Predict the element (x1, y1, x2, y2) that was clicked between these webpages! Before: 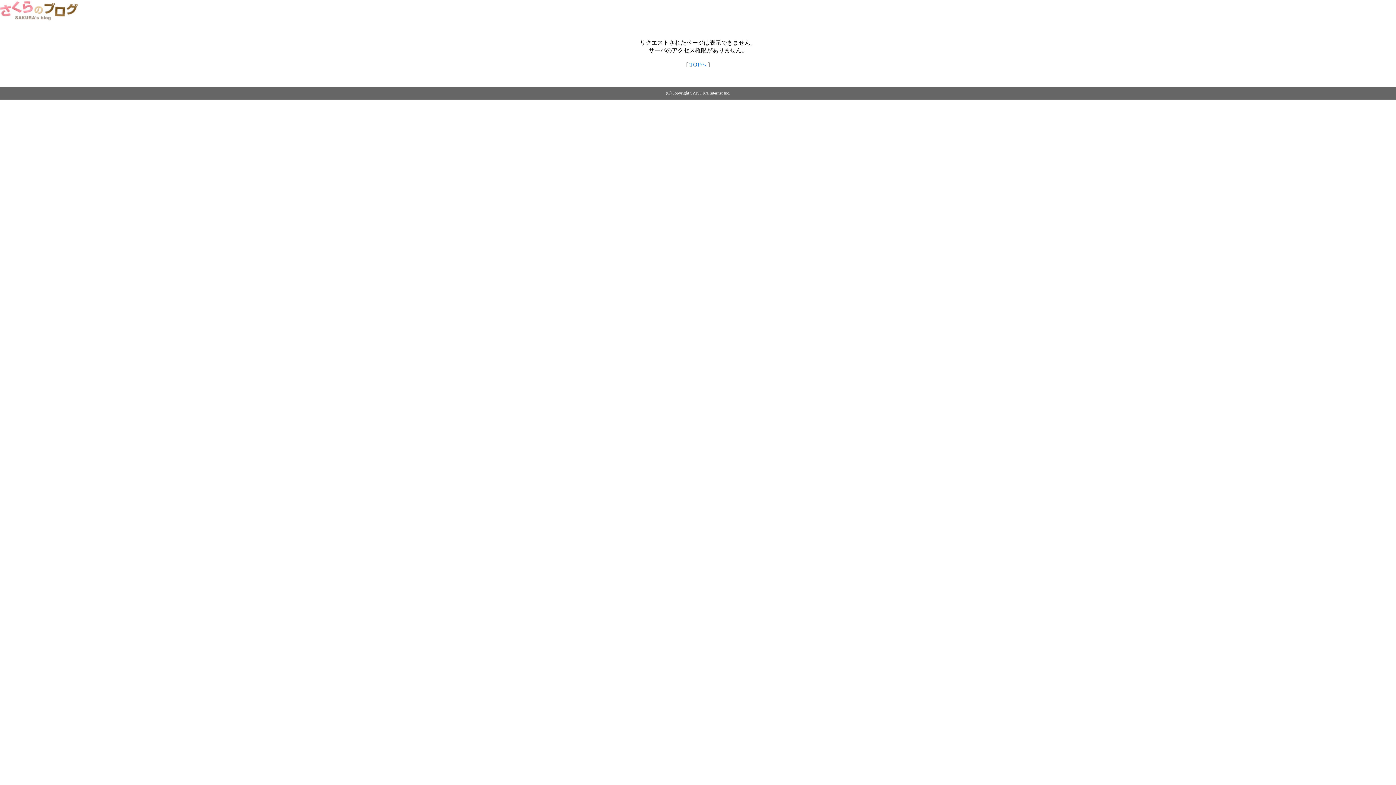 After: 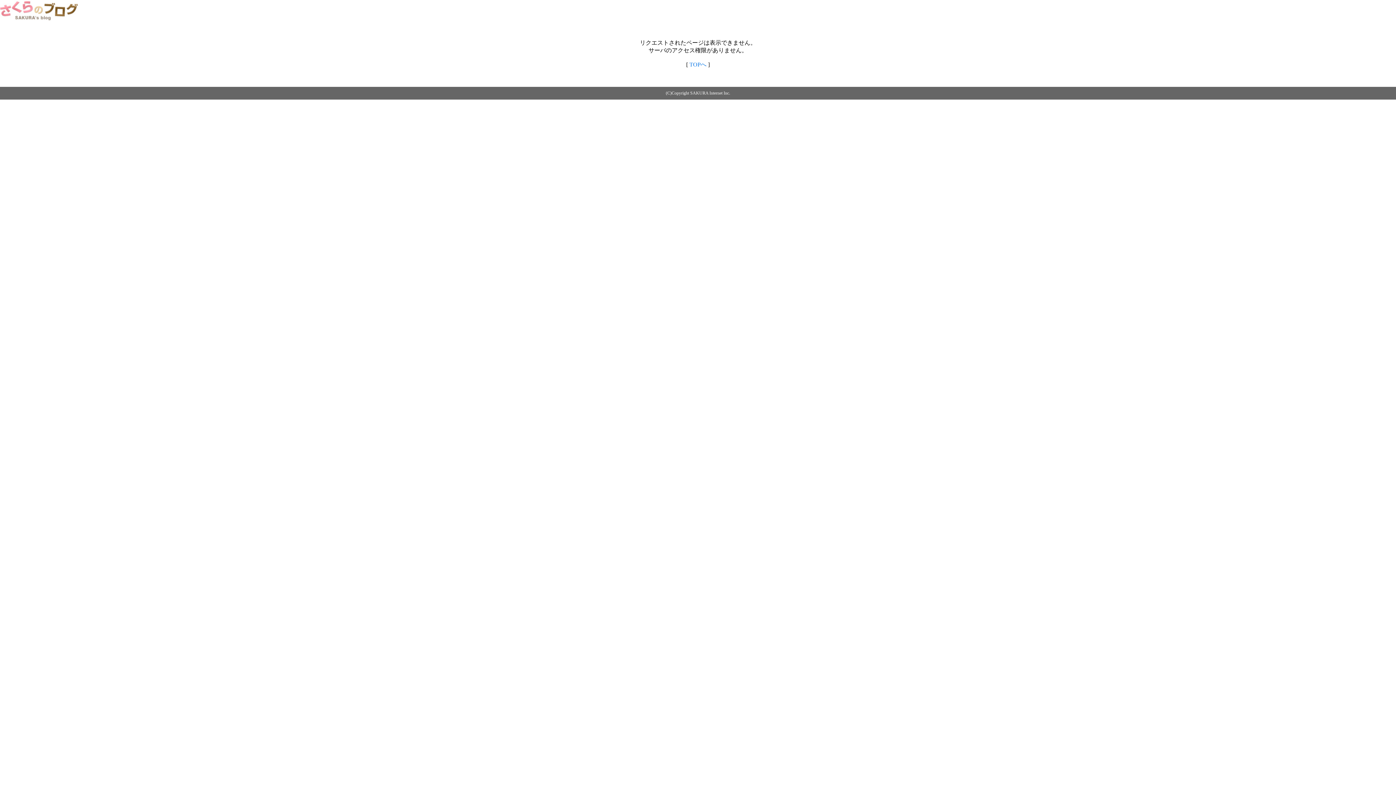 Action: bbox: (0, 14, 79, 20)